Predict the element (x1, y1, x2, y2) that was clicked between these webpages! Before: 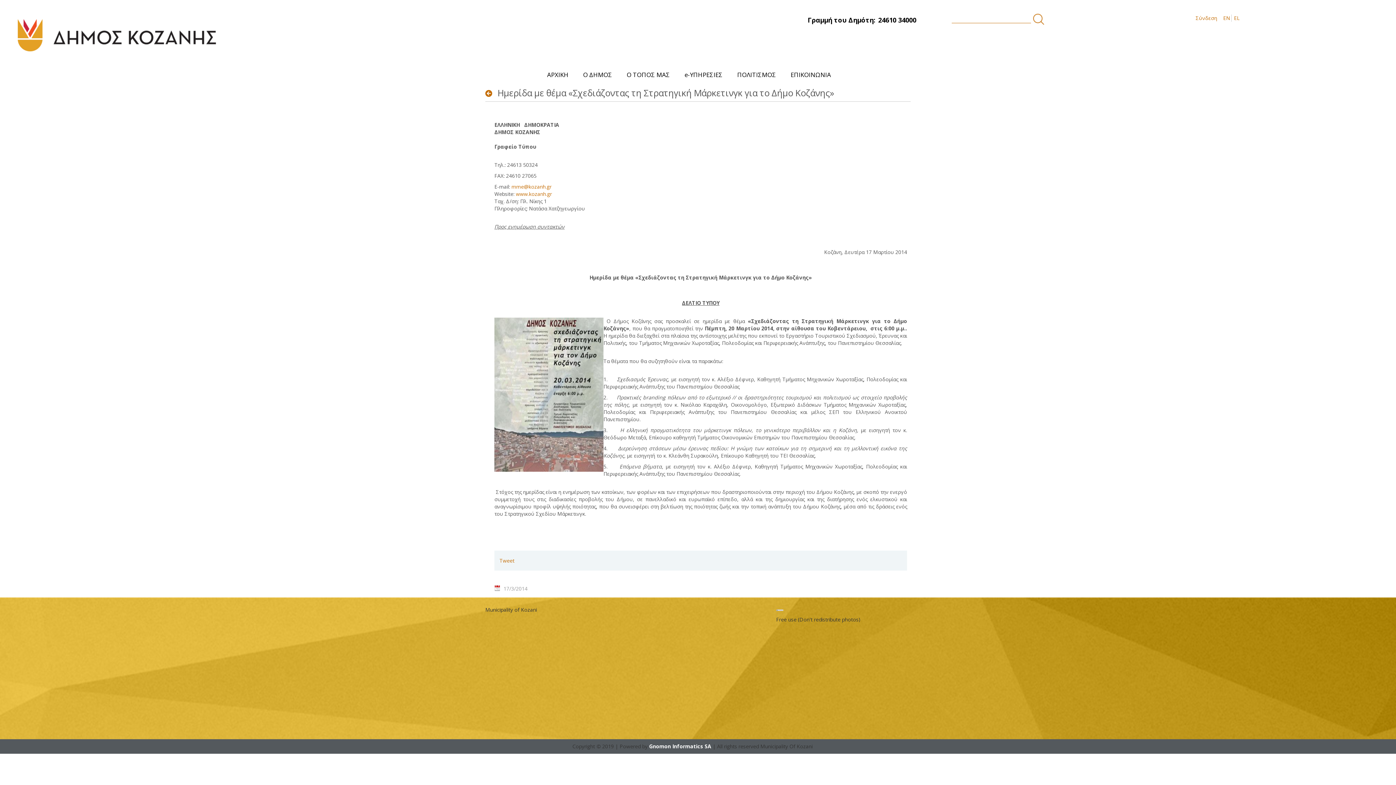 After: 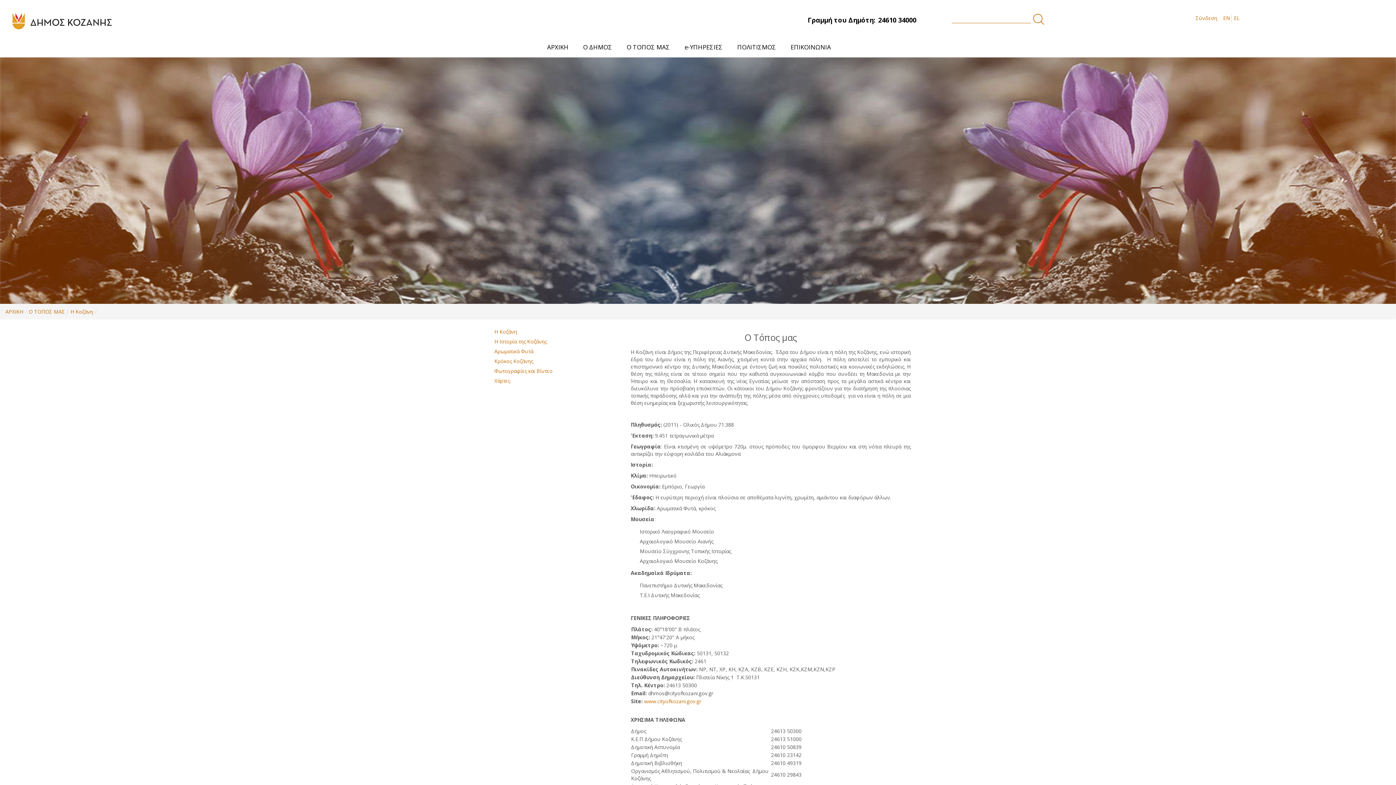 Action: label: Ο ΤΟΠΟΣ ΜΑΣ bbox: (623, 66, 673, 82)